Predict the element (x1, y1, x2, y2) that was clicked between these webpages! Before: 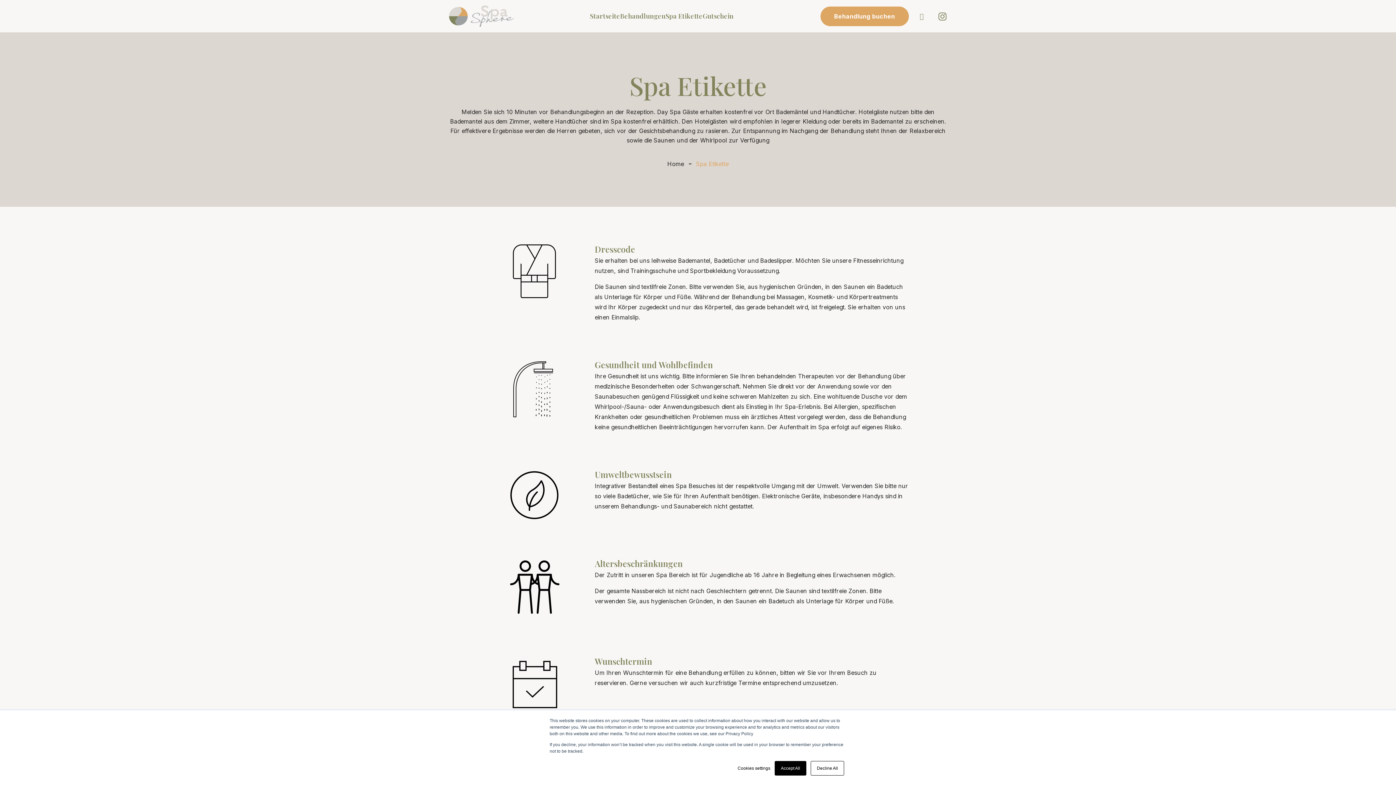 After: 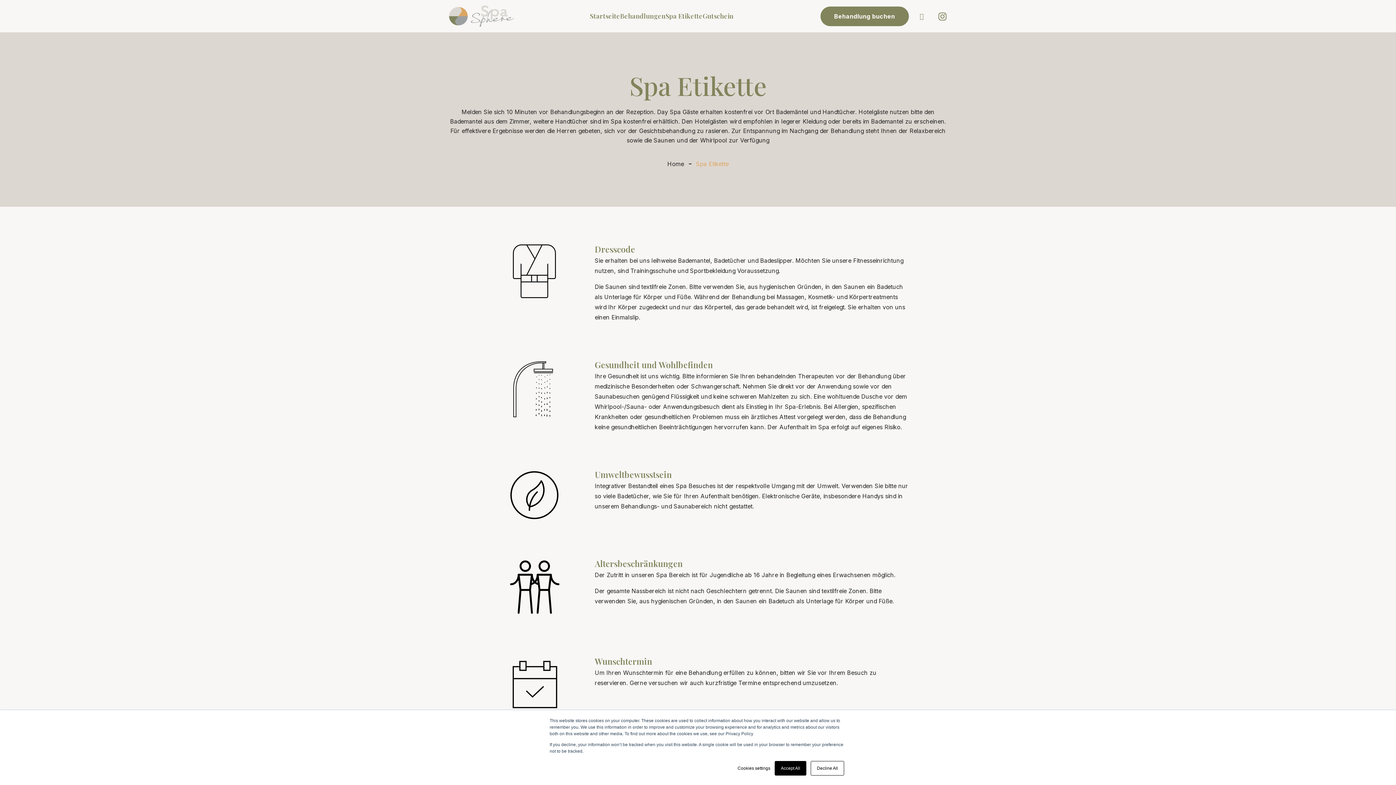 Action: label: Behandlung buchen bbox: (820, 6, 909, 26)